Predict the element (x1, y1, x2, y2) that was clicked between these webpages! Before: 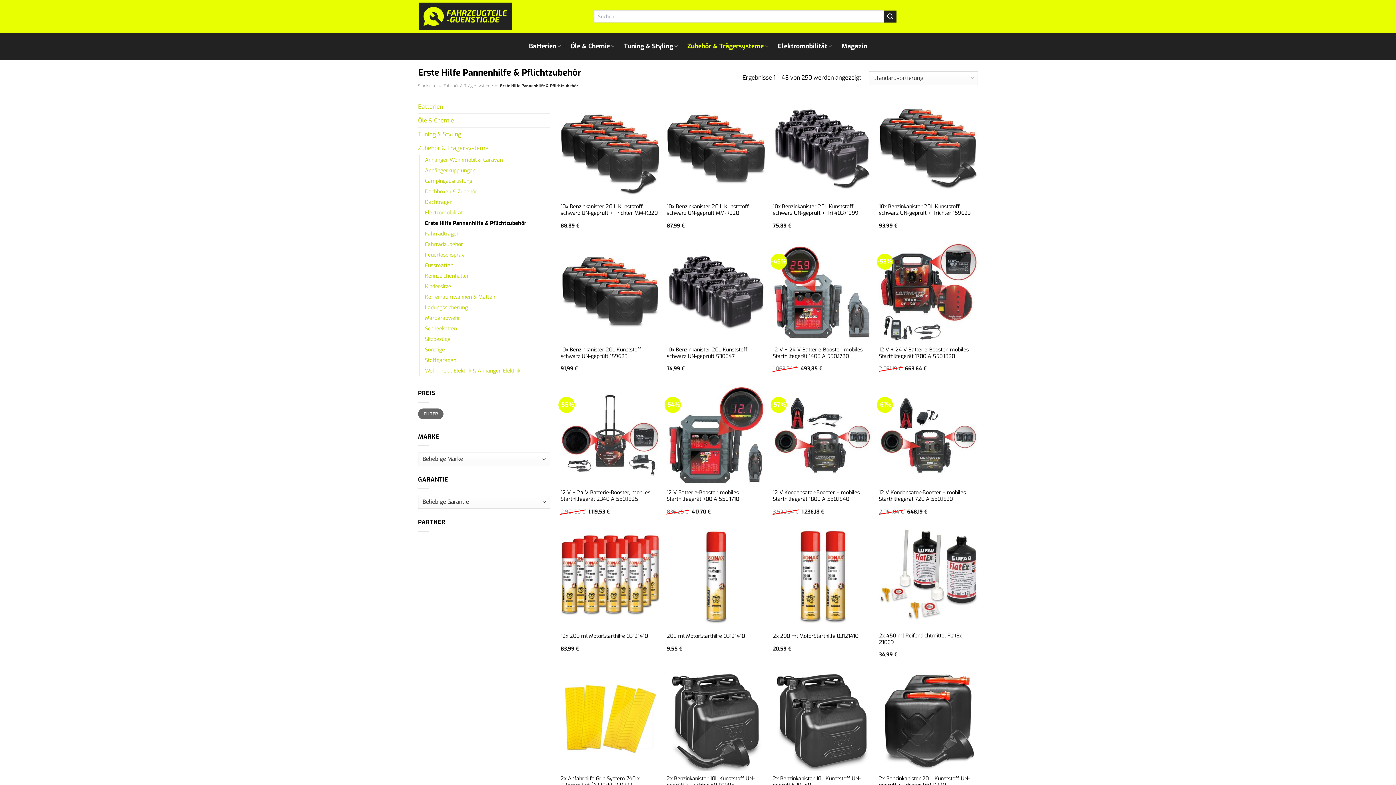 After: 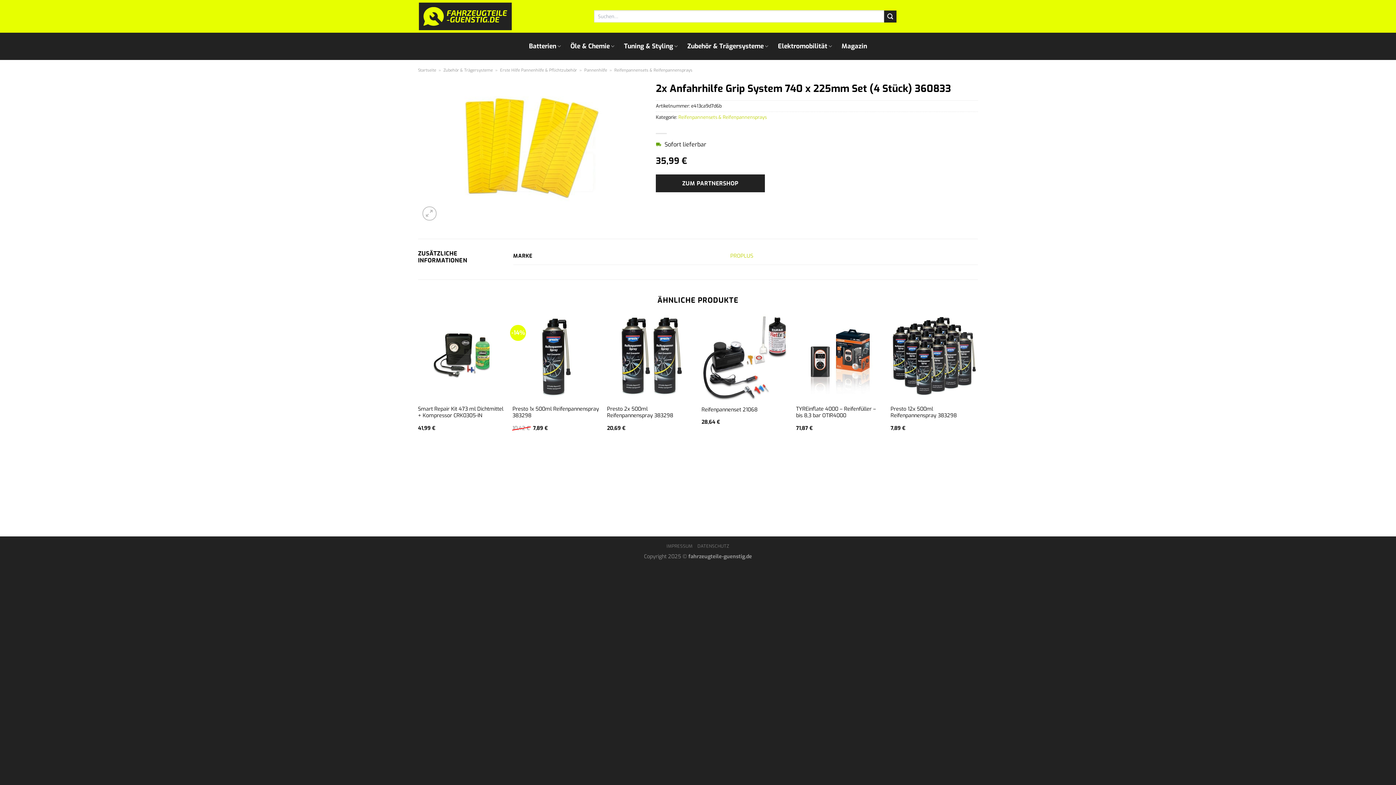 Action: bbox: (560, 775, 659, 789) label: 2x Anfahrhilfe Grip System 740 x 225mm Set (4 Stück) 360833